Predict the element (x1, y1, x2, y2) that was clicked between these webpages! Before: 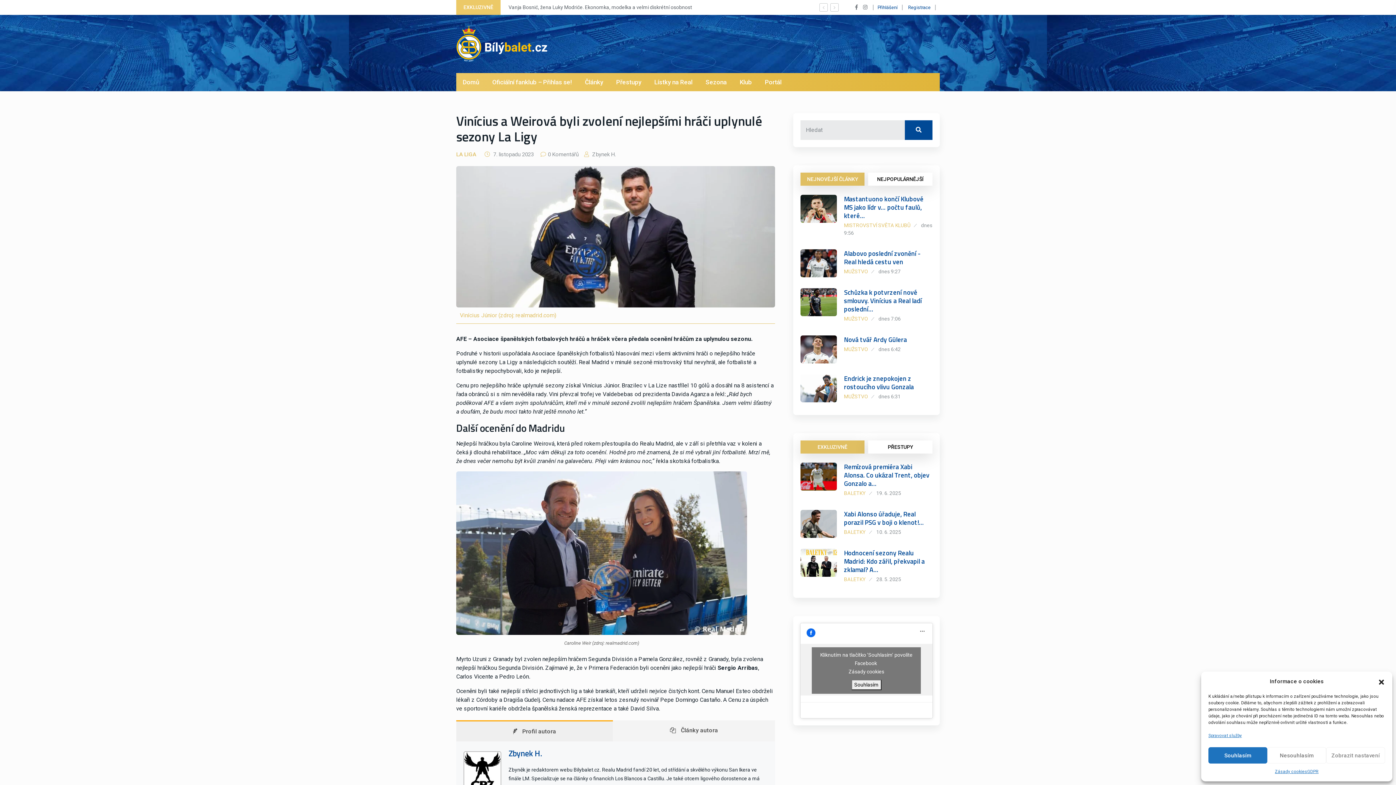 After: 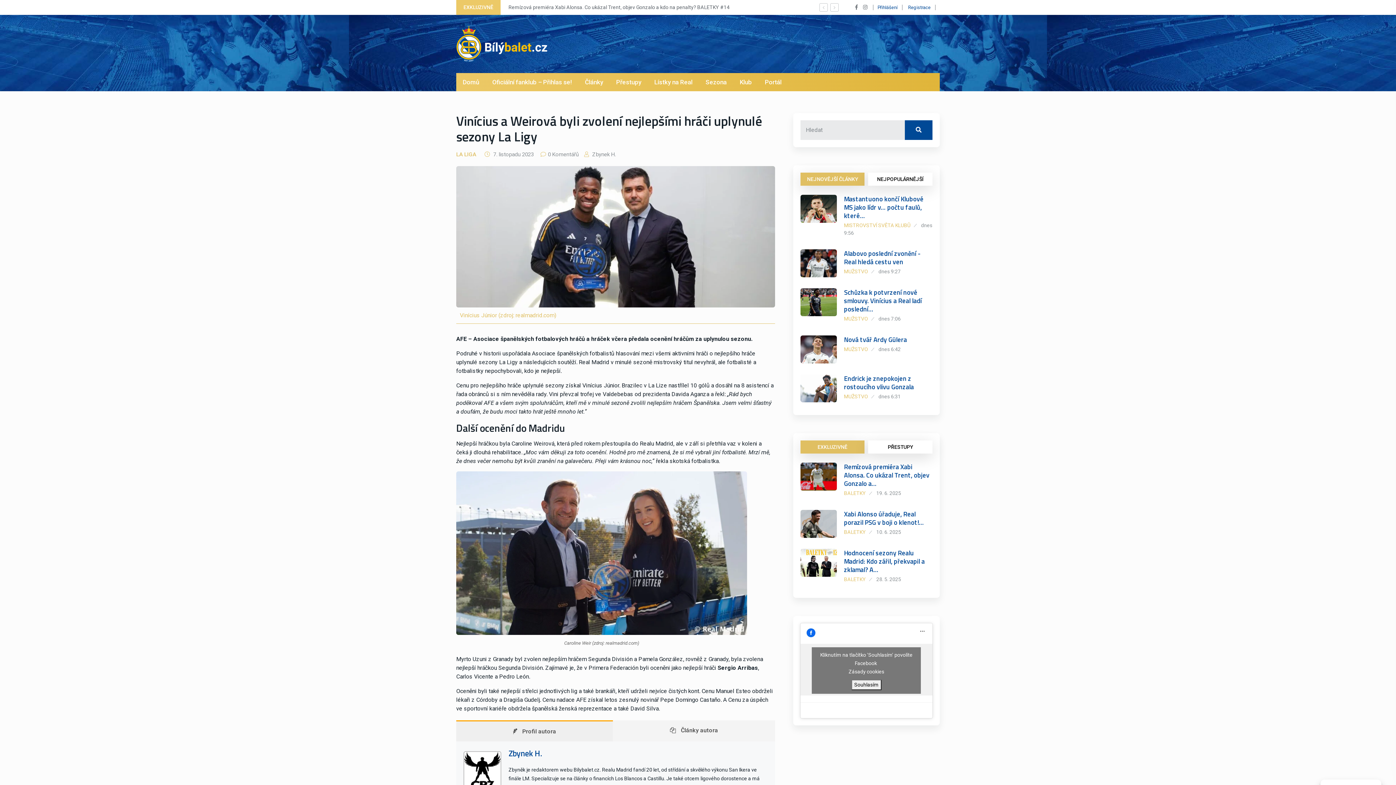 Action: bbox: (1378, 678, 1385, 685) label: close-dialog